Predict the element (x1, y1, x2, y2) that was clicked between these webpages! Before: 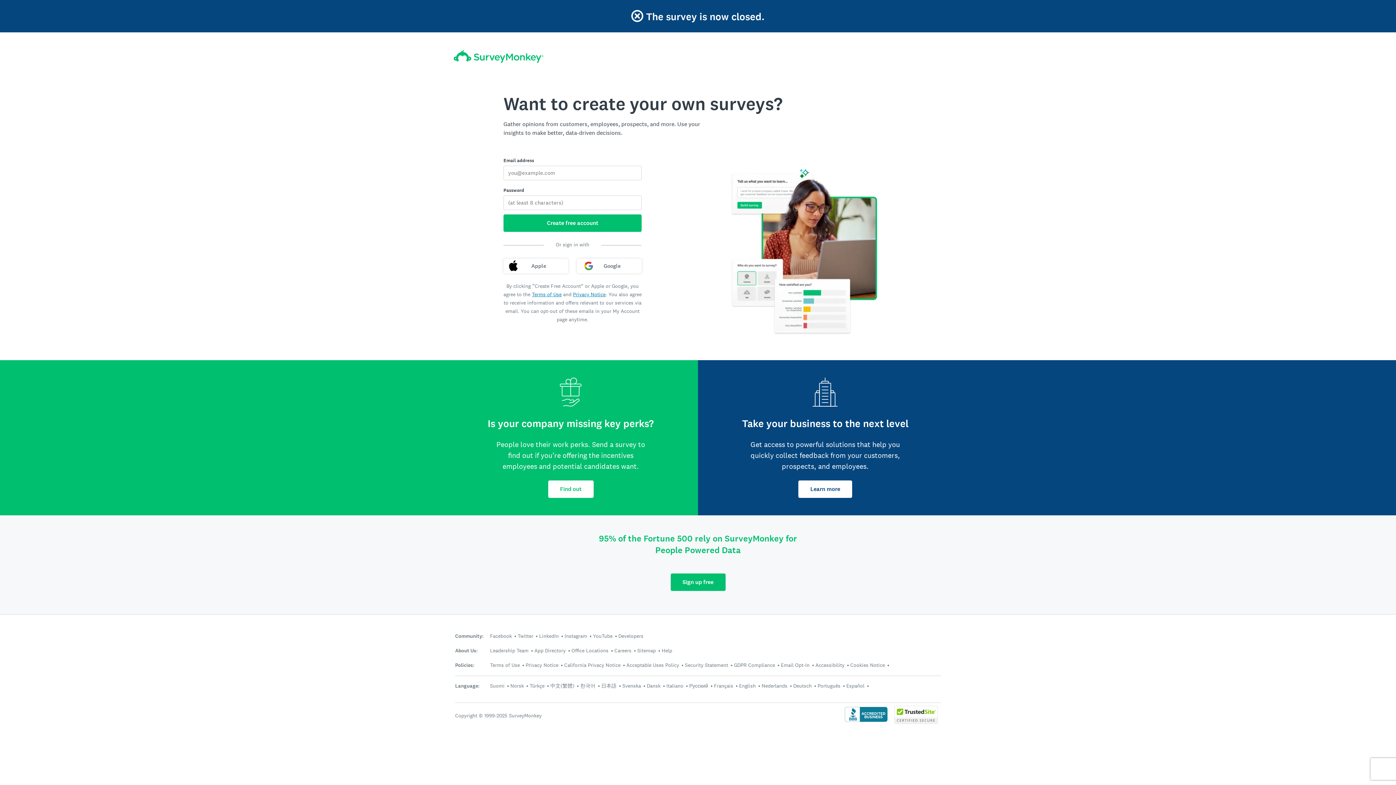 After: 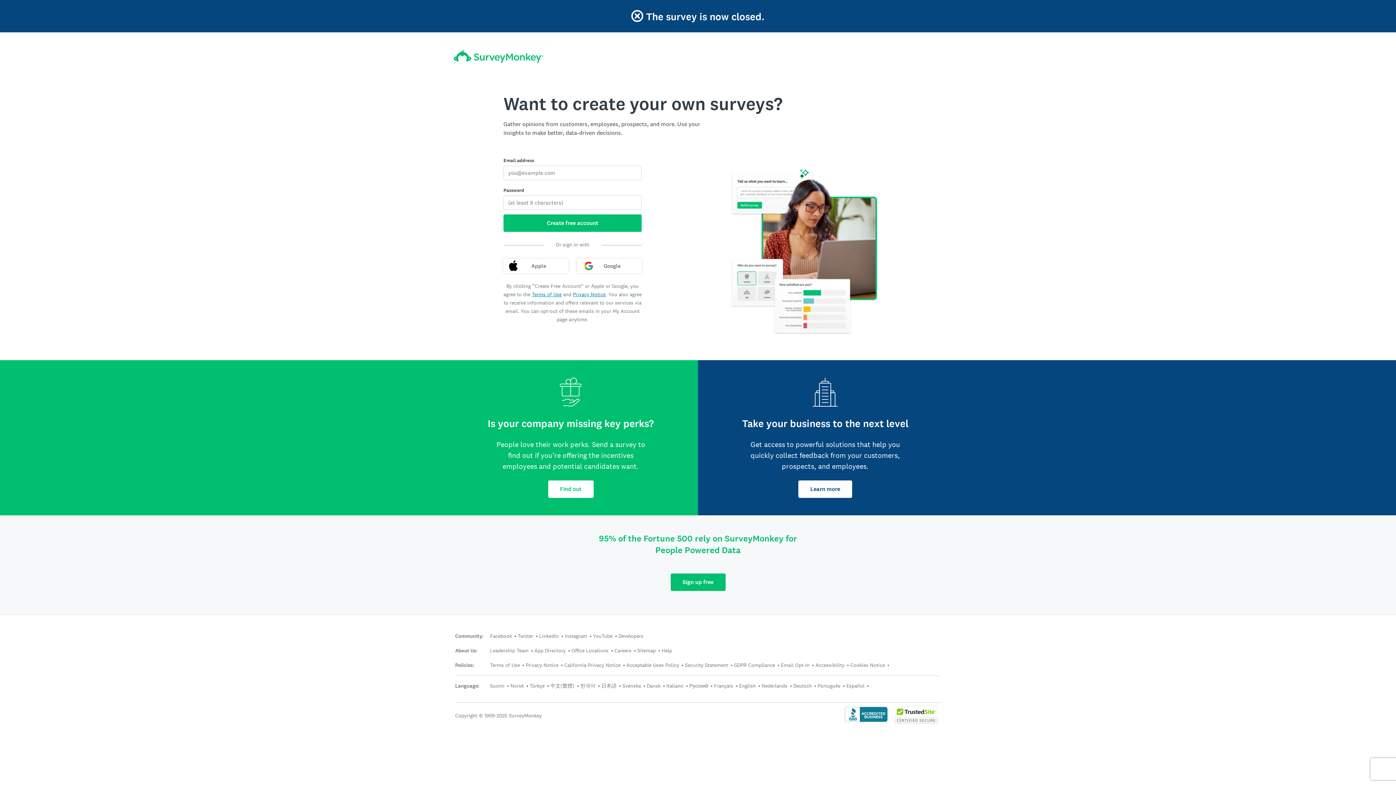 Action: bbox: (894, 718, 938, 726)